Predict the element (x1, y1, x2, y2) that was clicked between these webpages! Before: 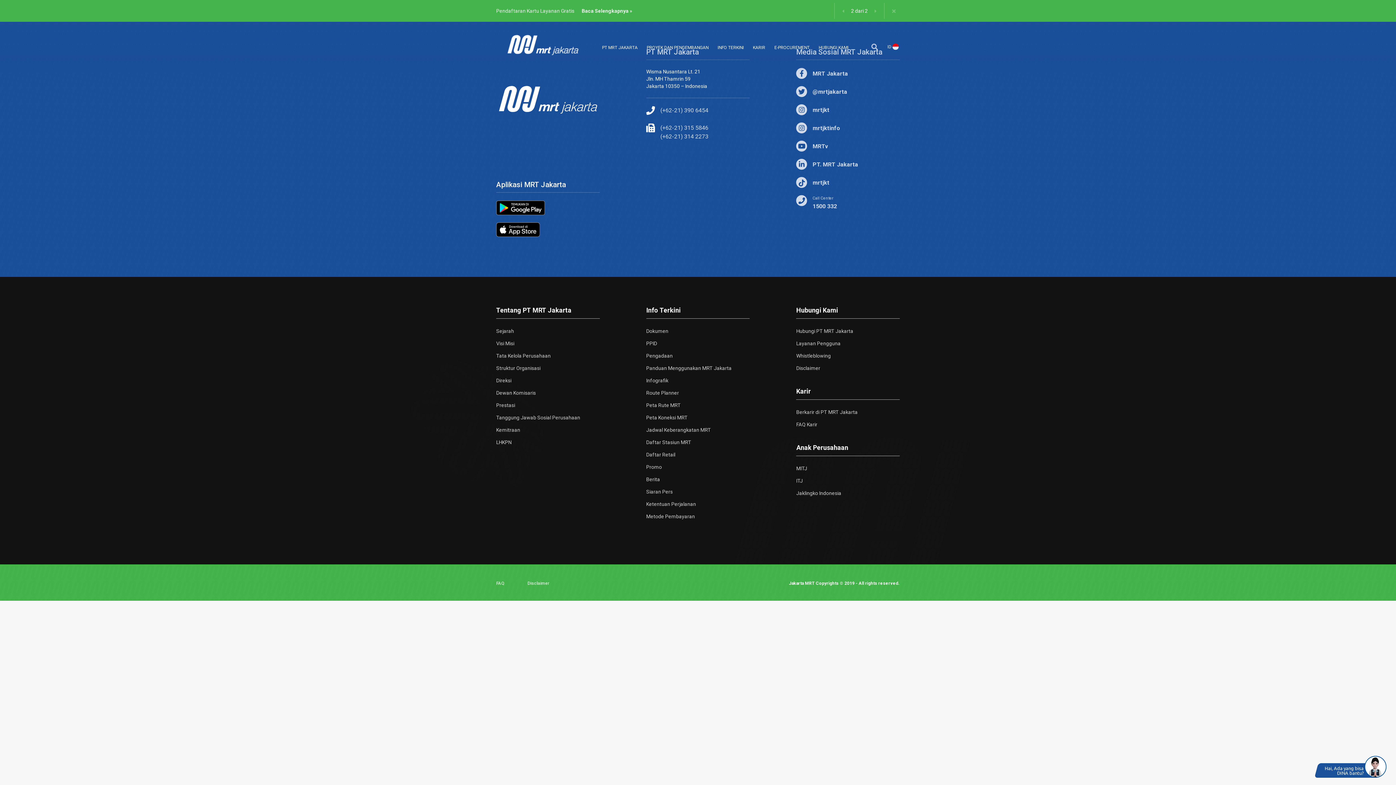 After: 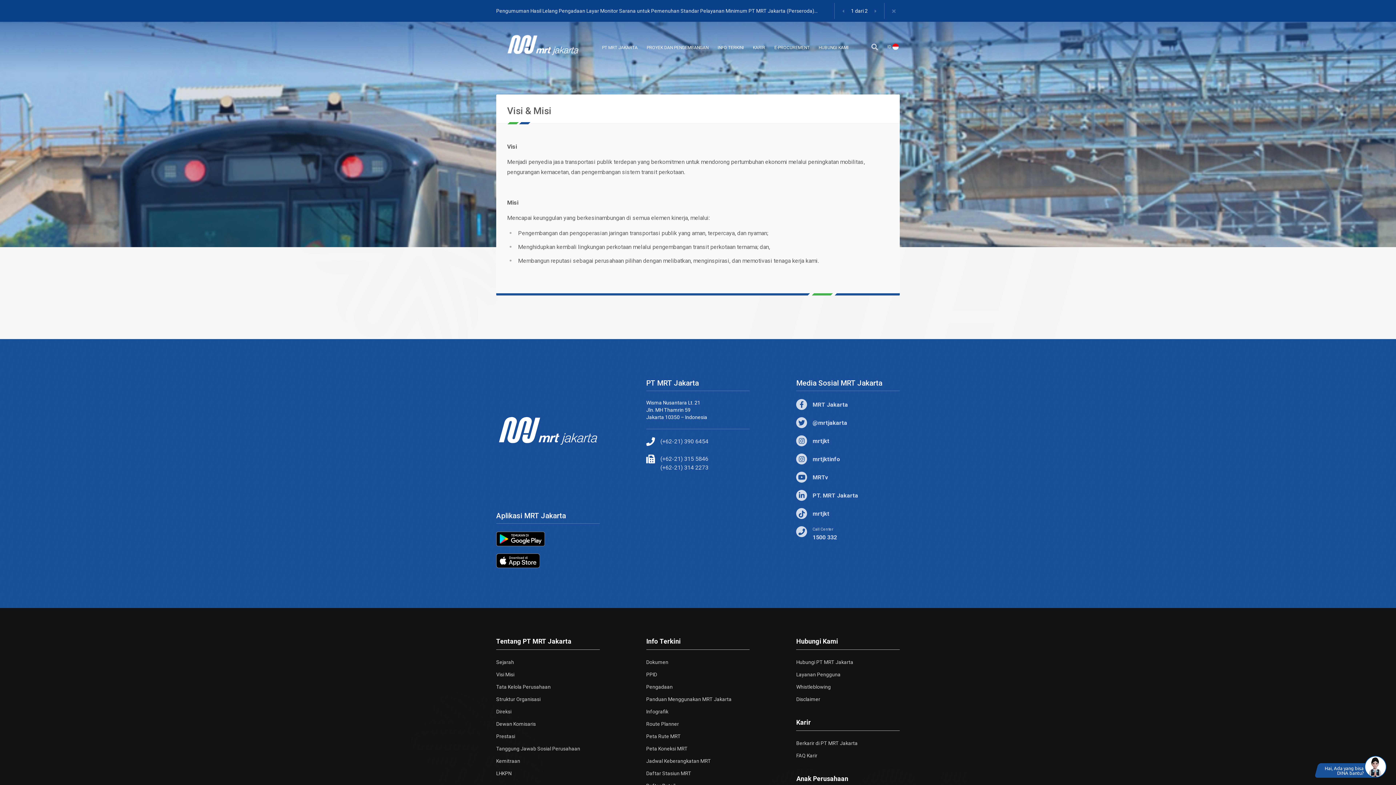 Action: bbox: (496, 340, 514, 346) label: Visi Misi